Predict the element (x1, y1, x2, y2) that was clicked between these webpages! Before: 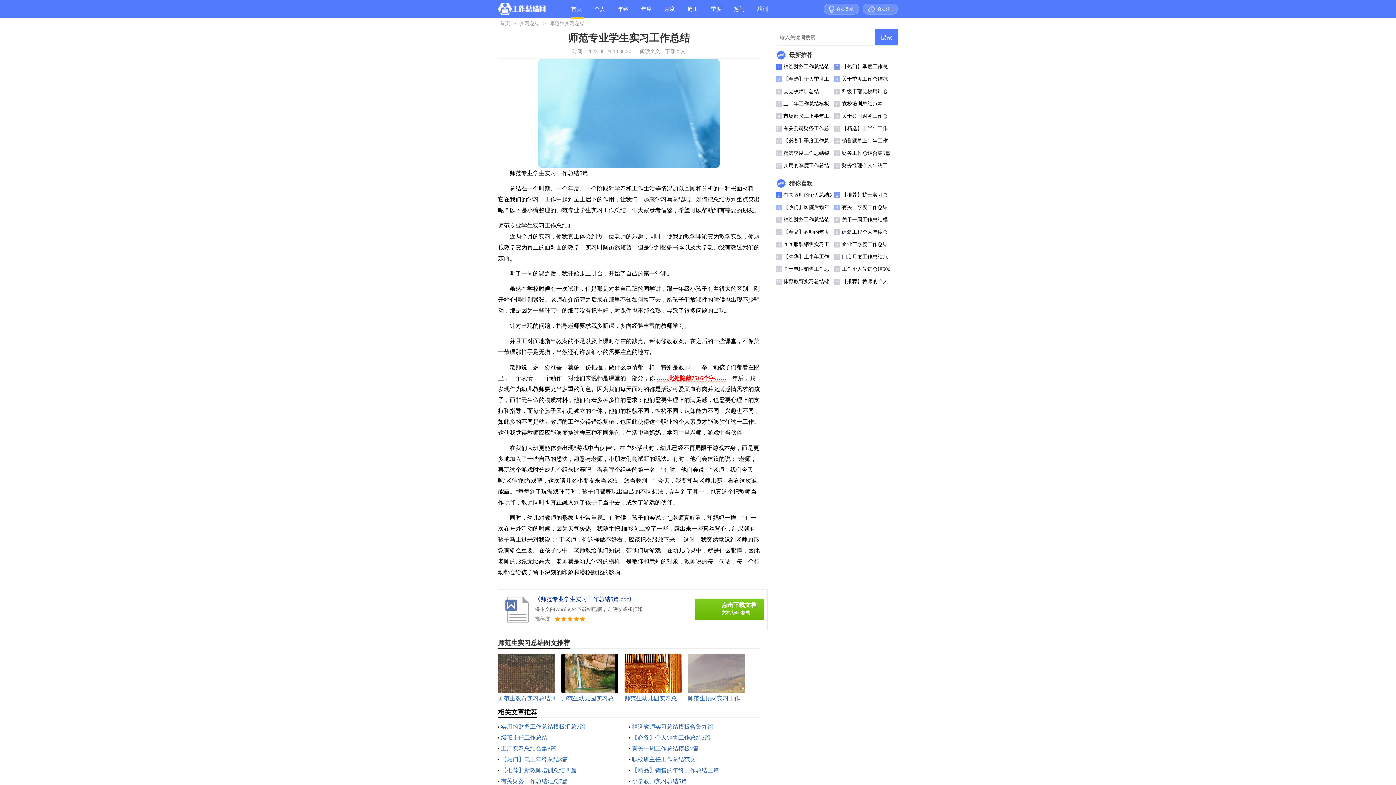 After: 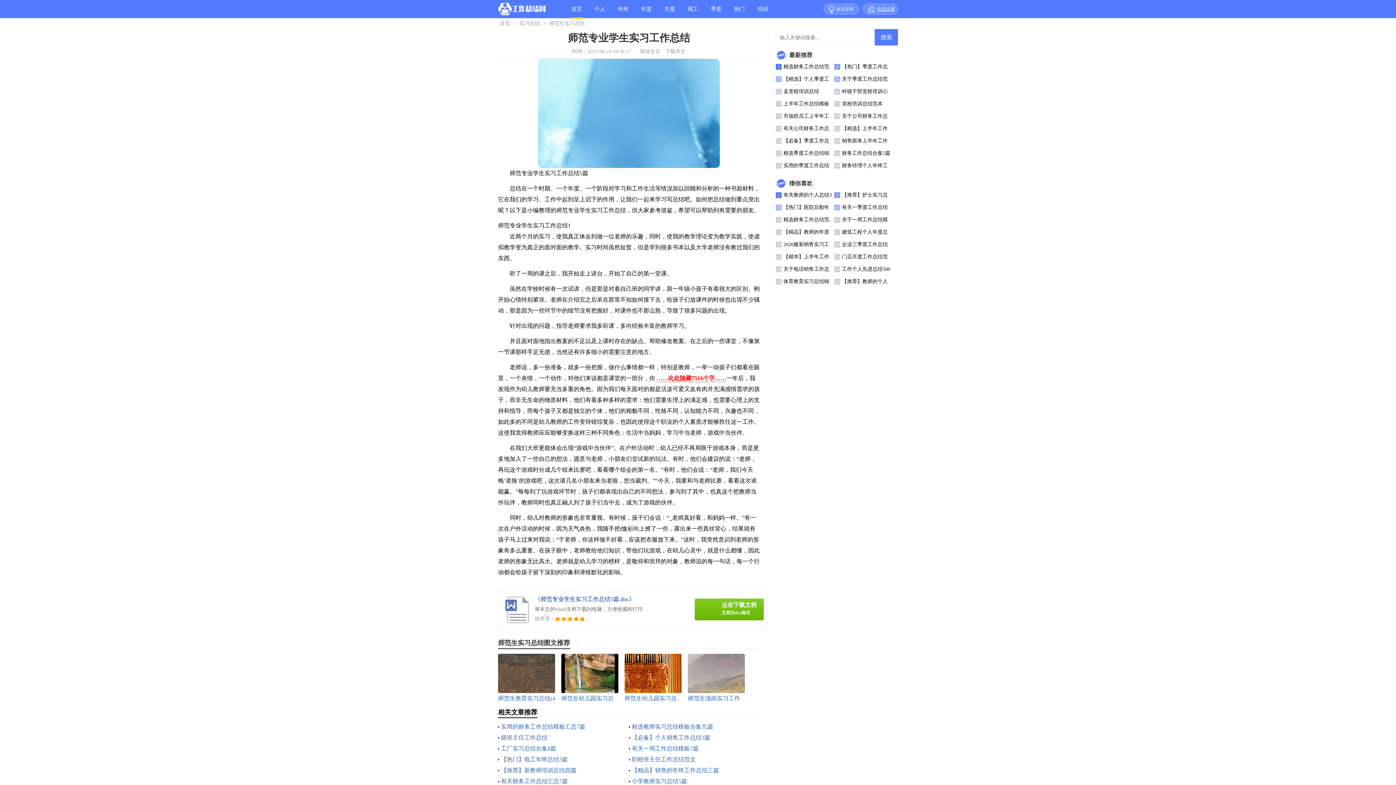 Action: label: 会员注册 bbox: (862, 3, 898, 14)